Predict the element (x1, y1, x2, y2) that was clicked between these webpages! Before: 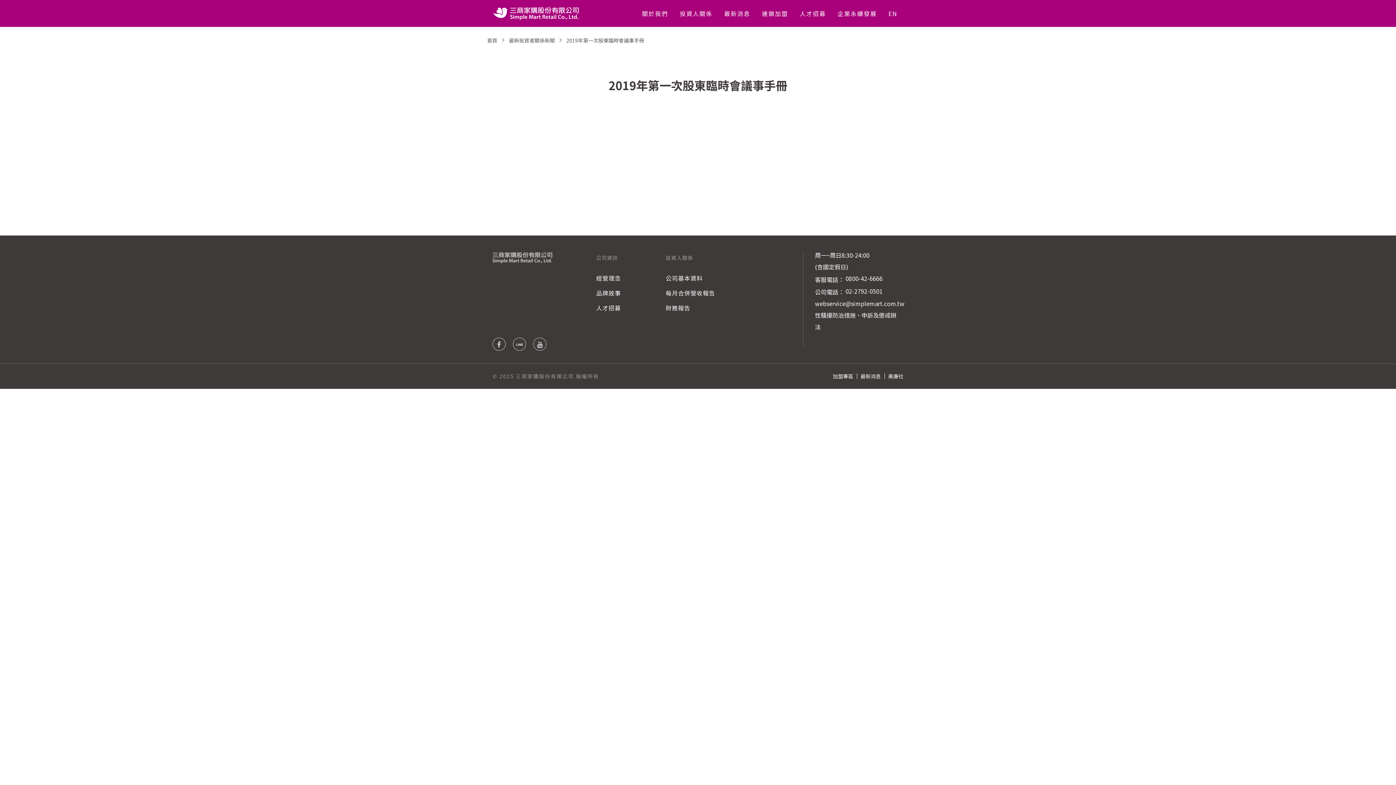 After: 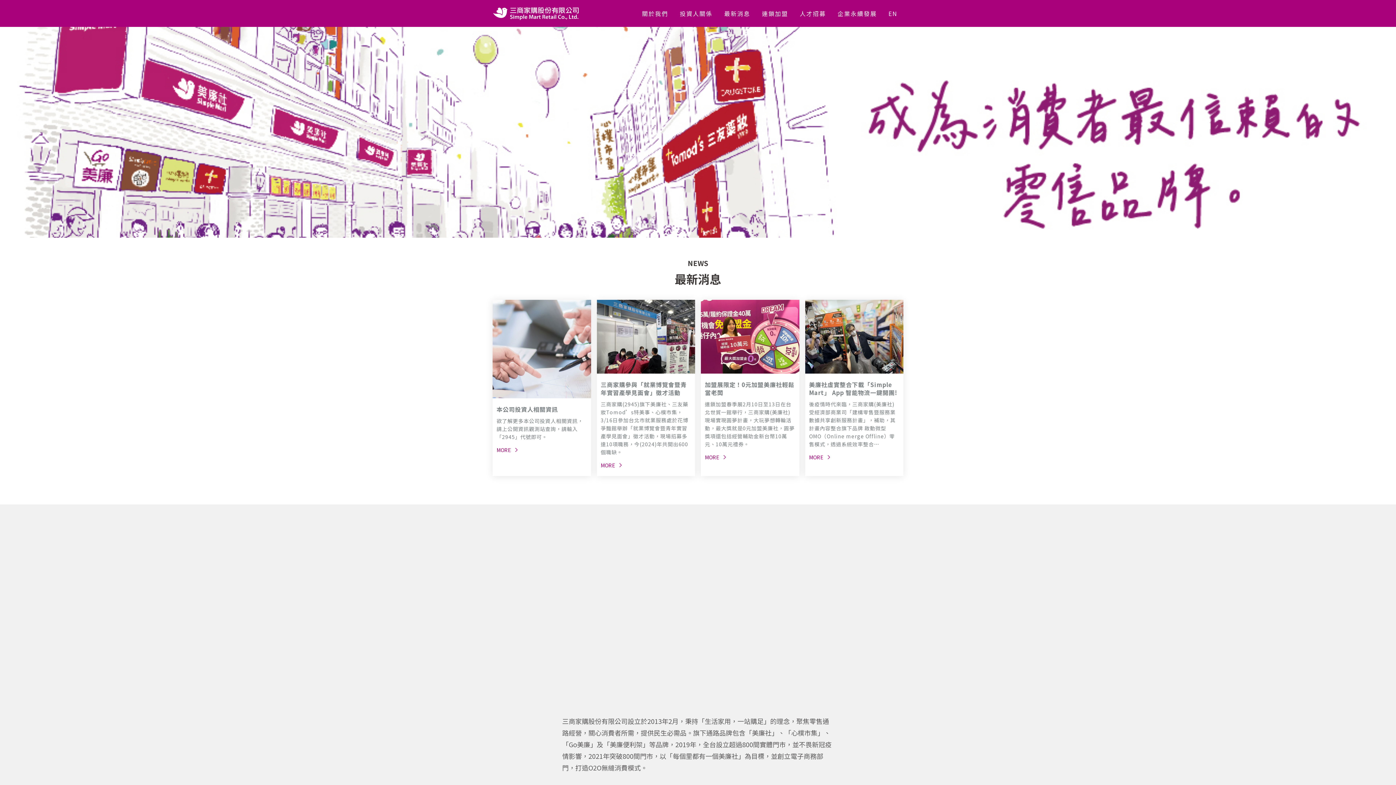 Action: bbox: (492, 253, 552, 261)